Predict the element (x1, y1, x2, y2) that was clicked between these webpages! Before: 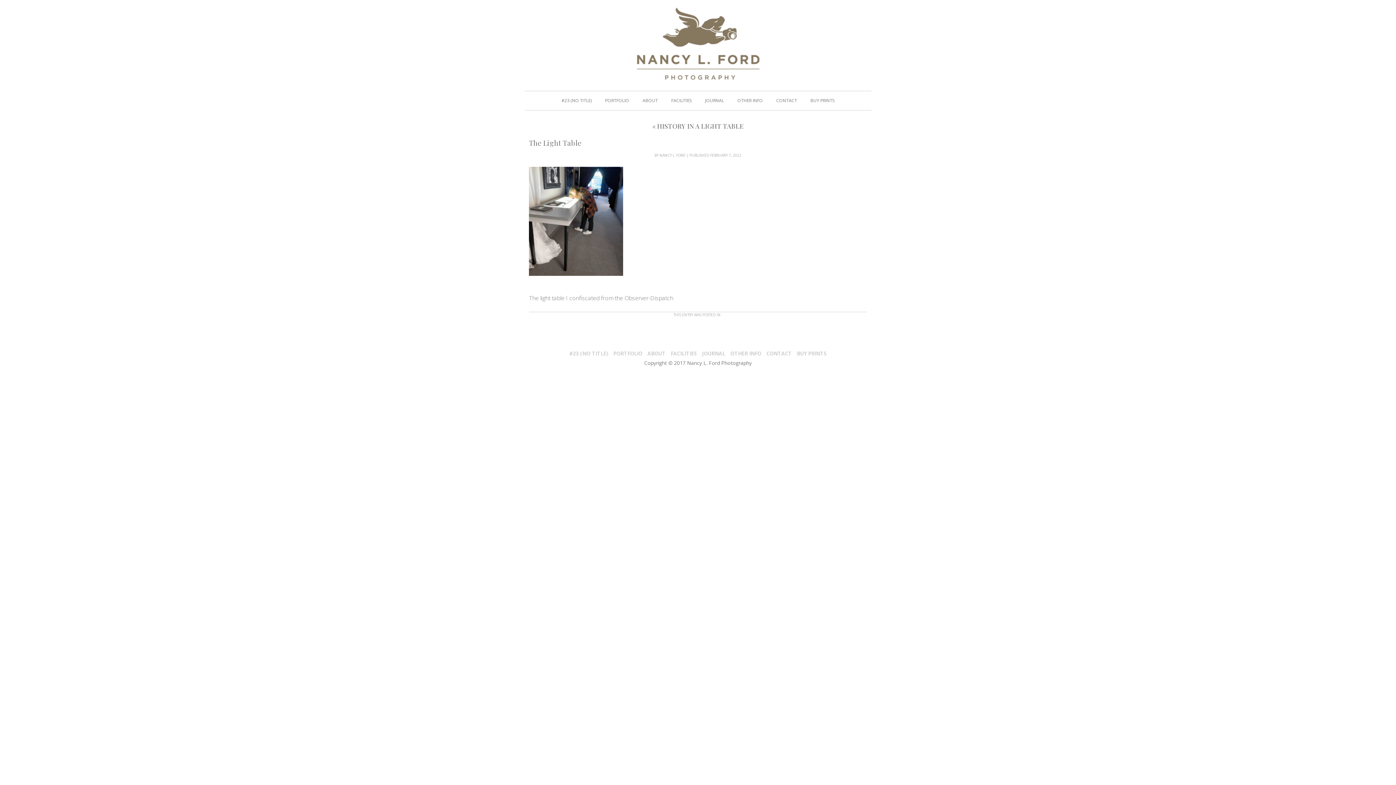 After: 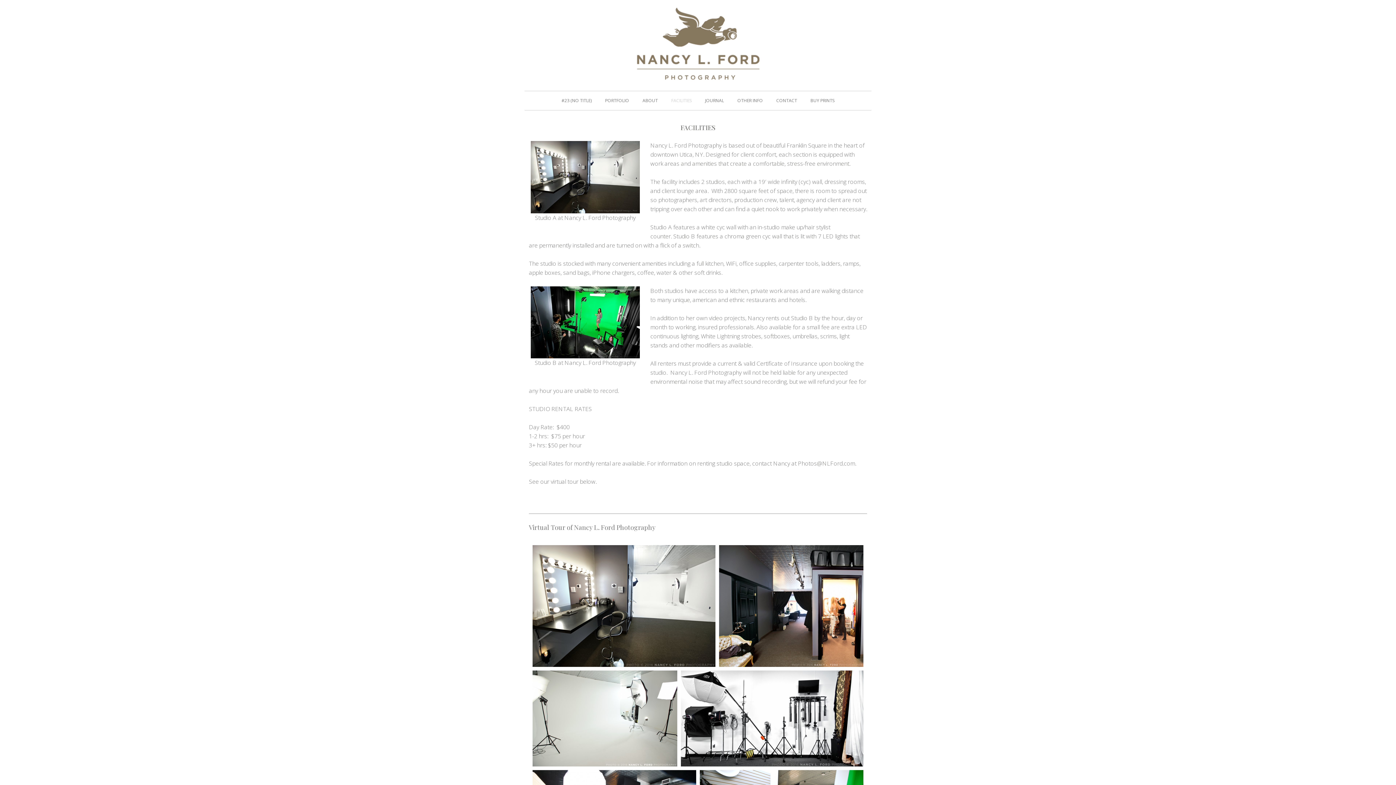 Action: label: FACILITIES bbox: (670, 350, 697, 357)